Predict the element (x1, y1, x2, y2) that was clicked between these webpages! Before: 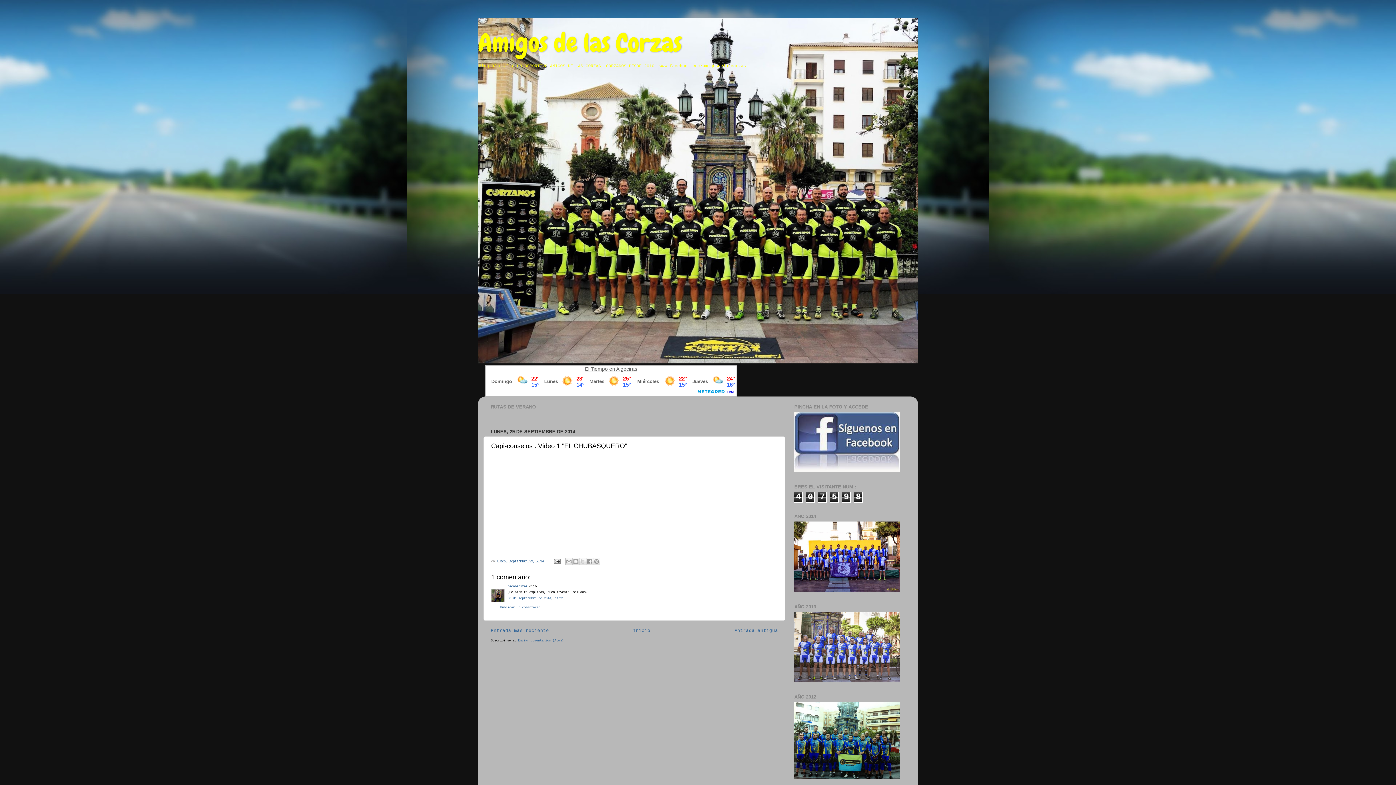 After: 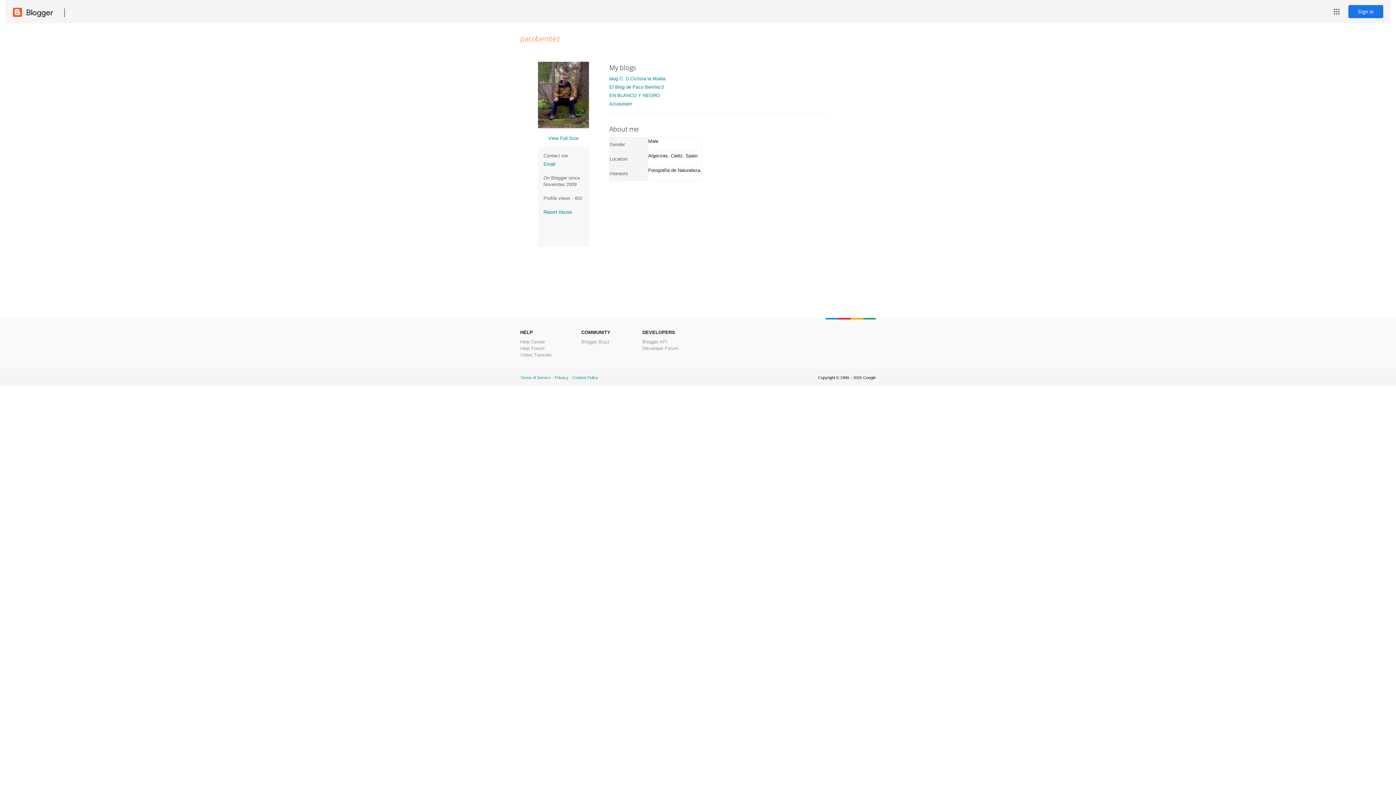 Action: label: pacobenitez bbox: (507, 584, 527, 588)